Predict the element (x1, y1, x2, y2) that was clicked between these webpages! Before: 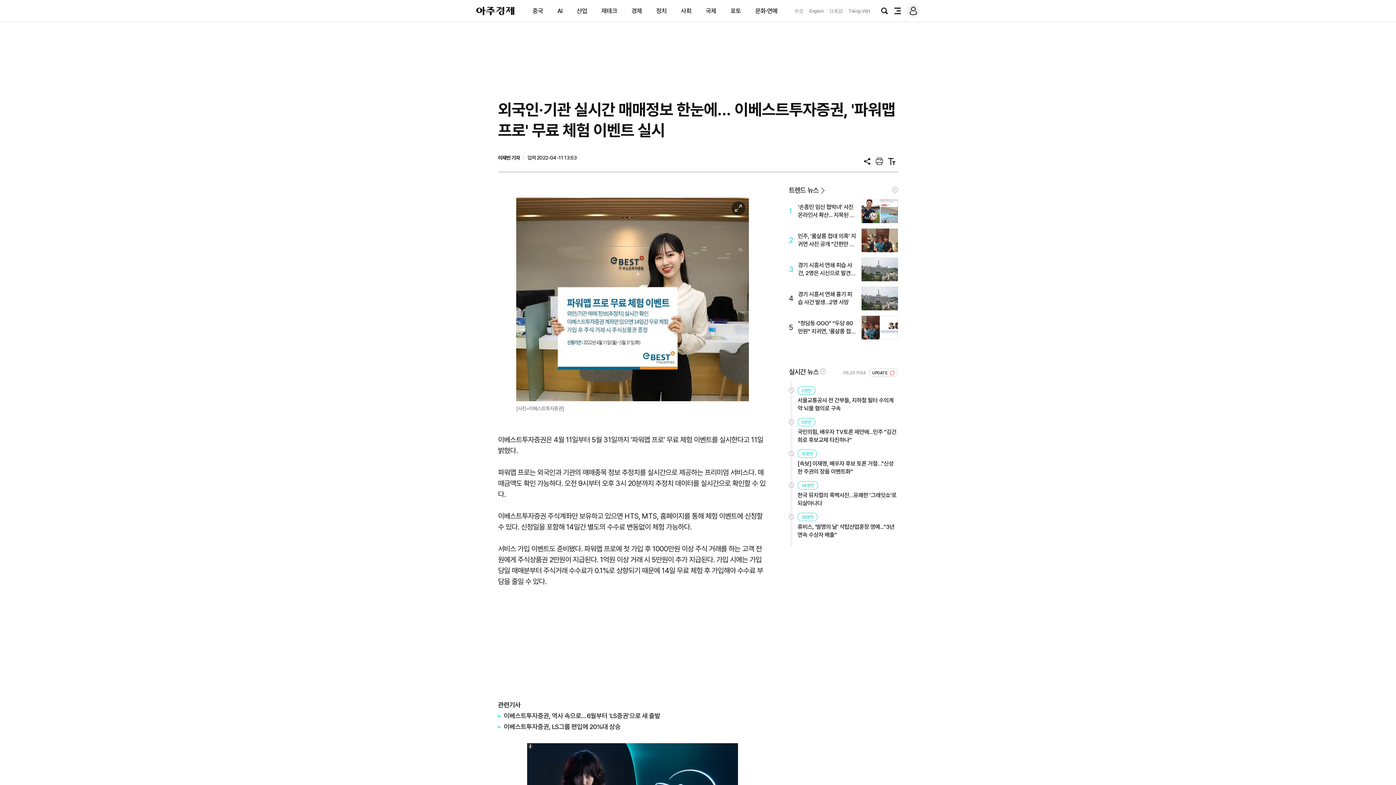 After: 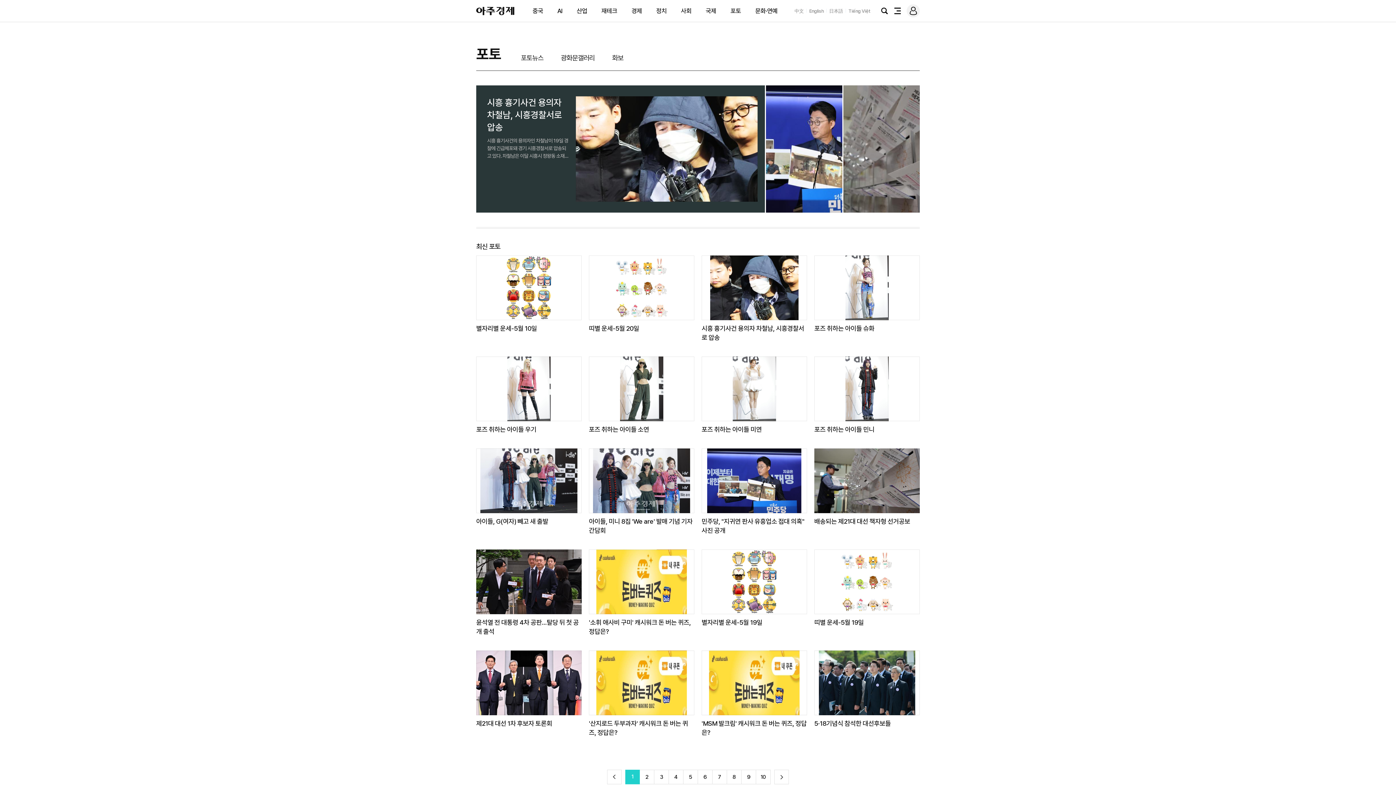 Action: bbox: (730, 7, 741, 14) label: 포토